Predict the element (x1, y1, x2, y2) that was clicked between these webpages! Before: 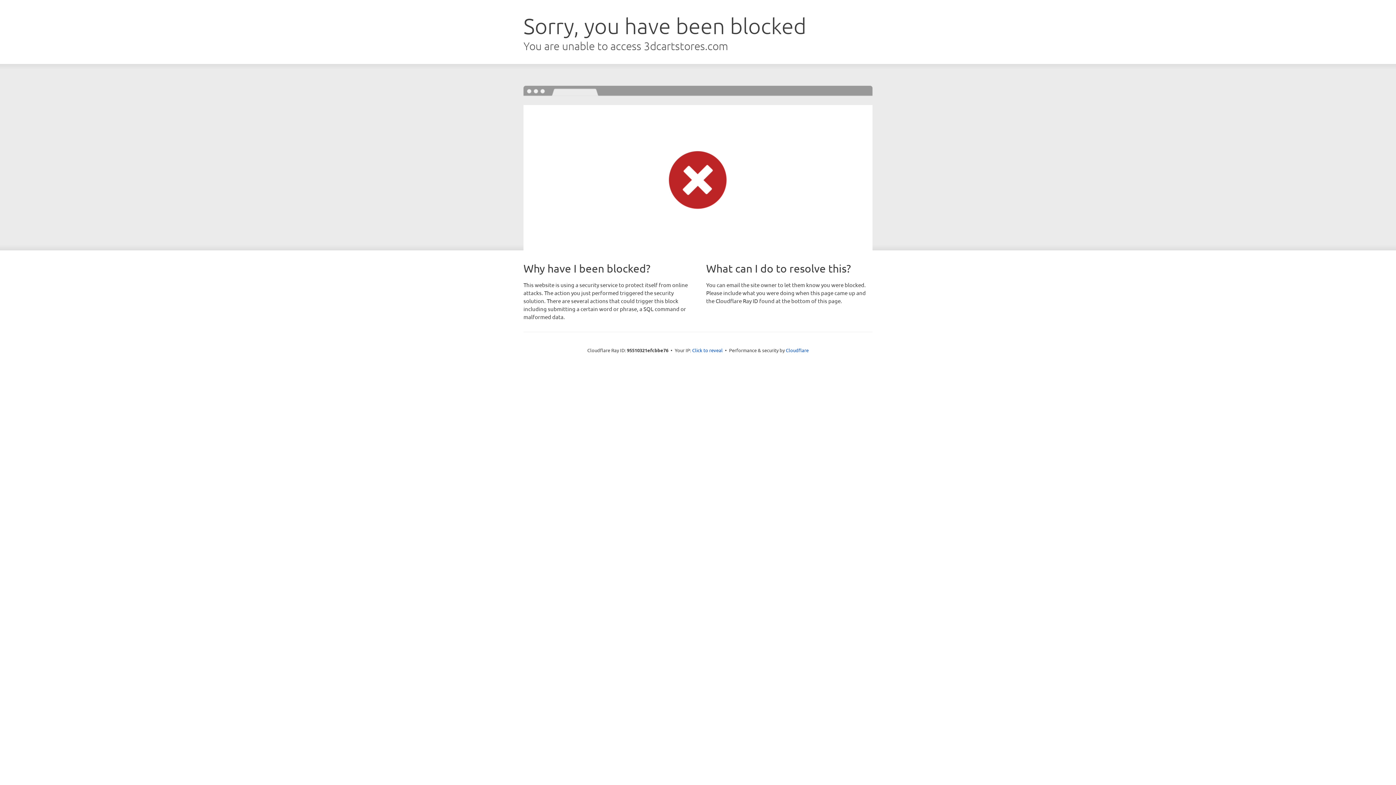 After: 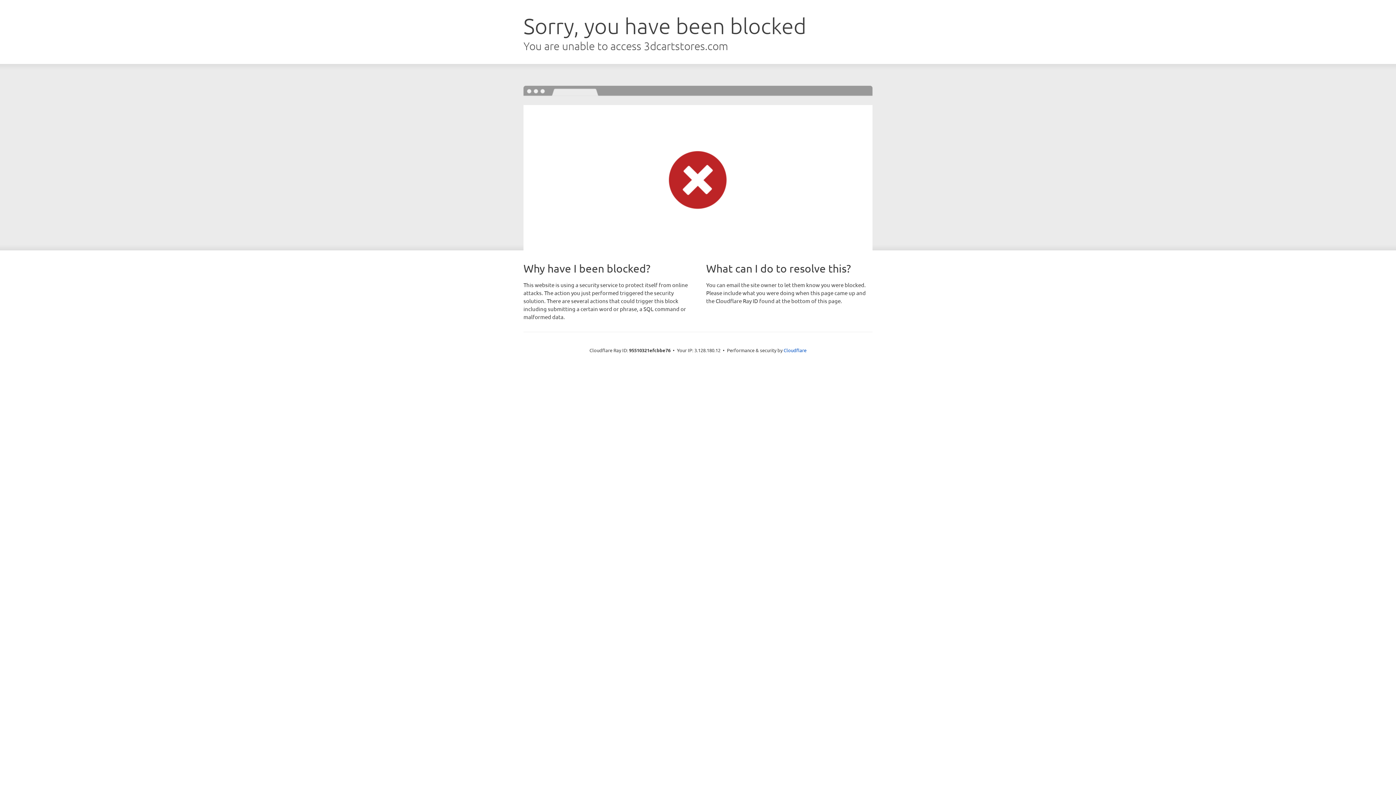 Action: bbox: (692, 346, 722, 353) label: Click to reveal